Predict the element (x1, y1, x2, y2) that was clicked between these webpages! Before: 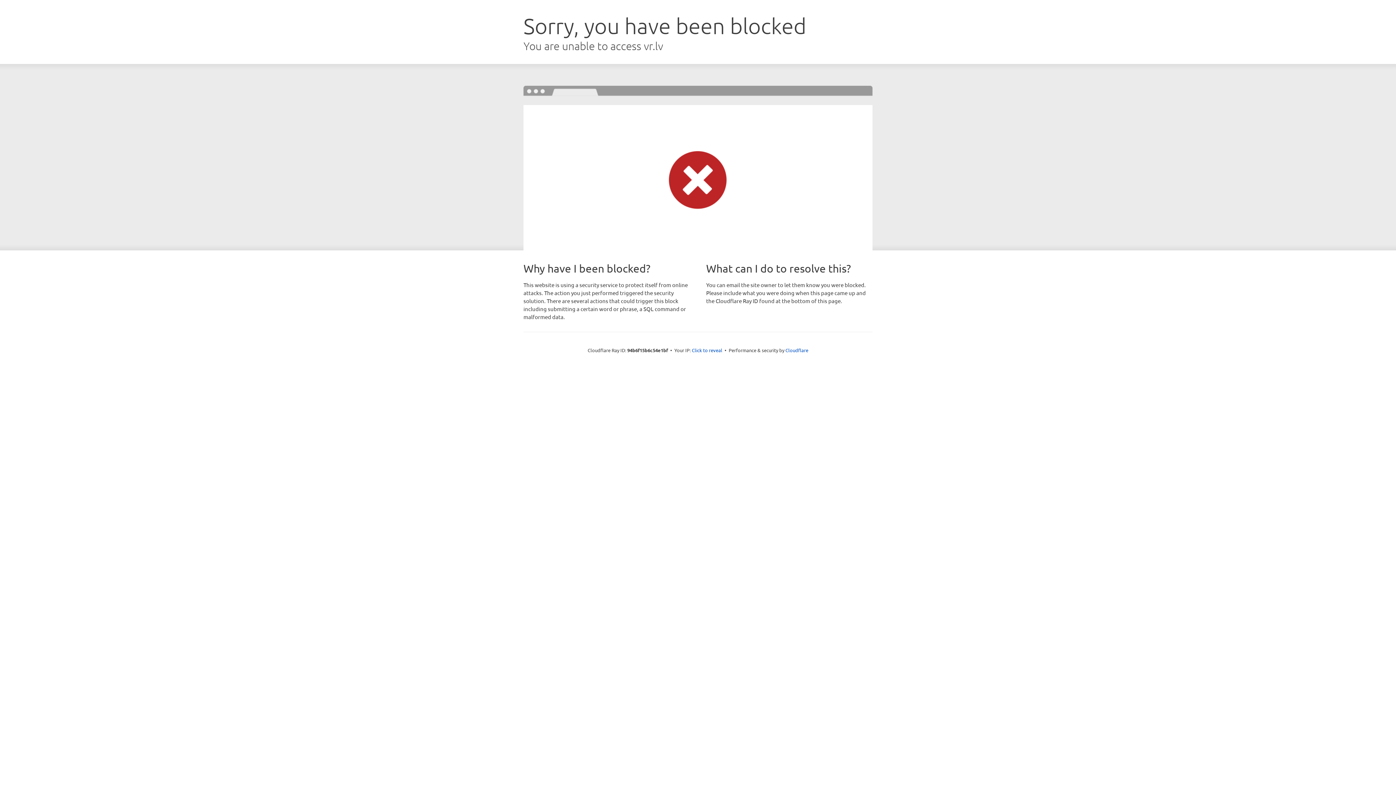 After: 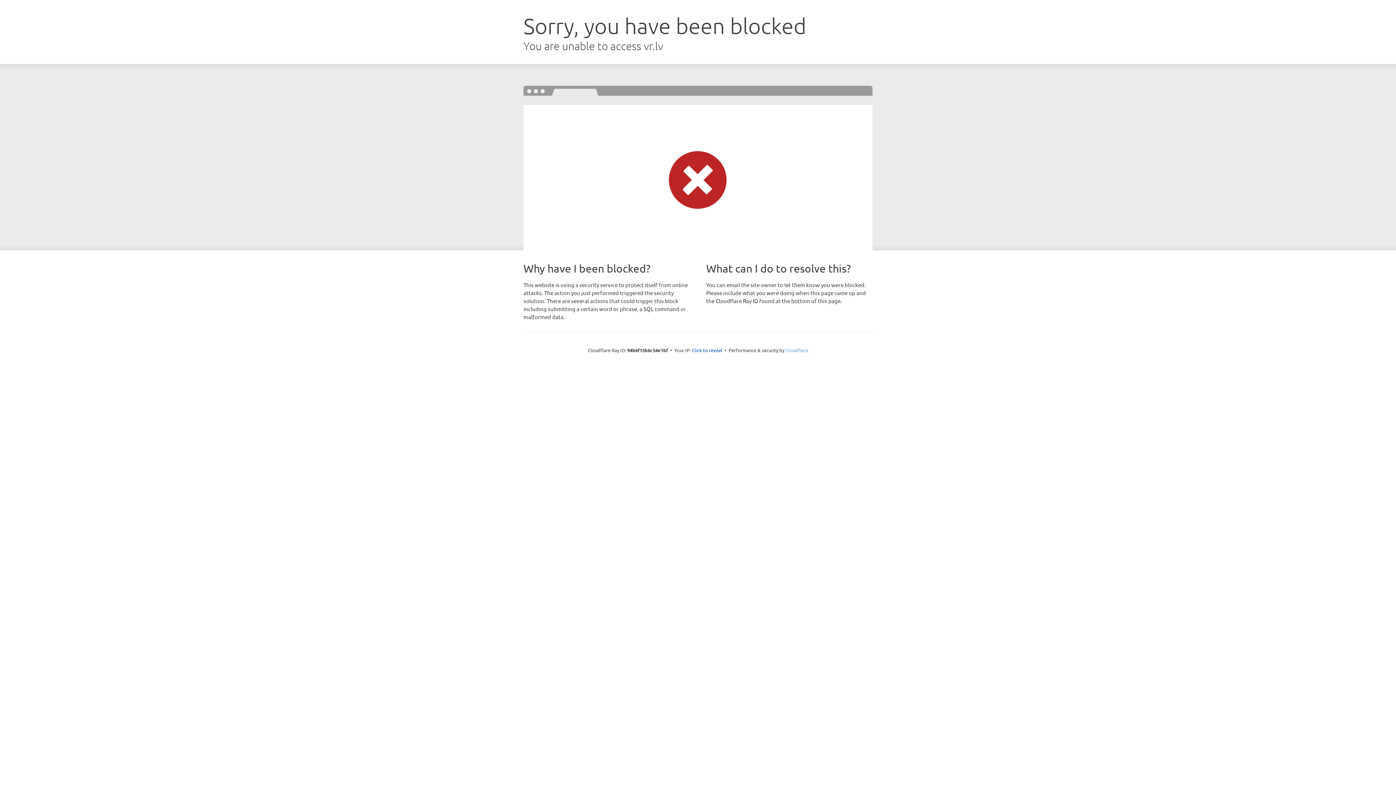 Action: bbox: (785, 347, 808, 353) label: Cloudflare